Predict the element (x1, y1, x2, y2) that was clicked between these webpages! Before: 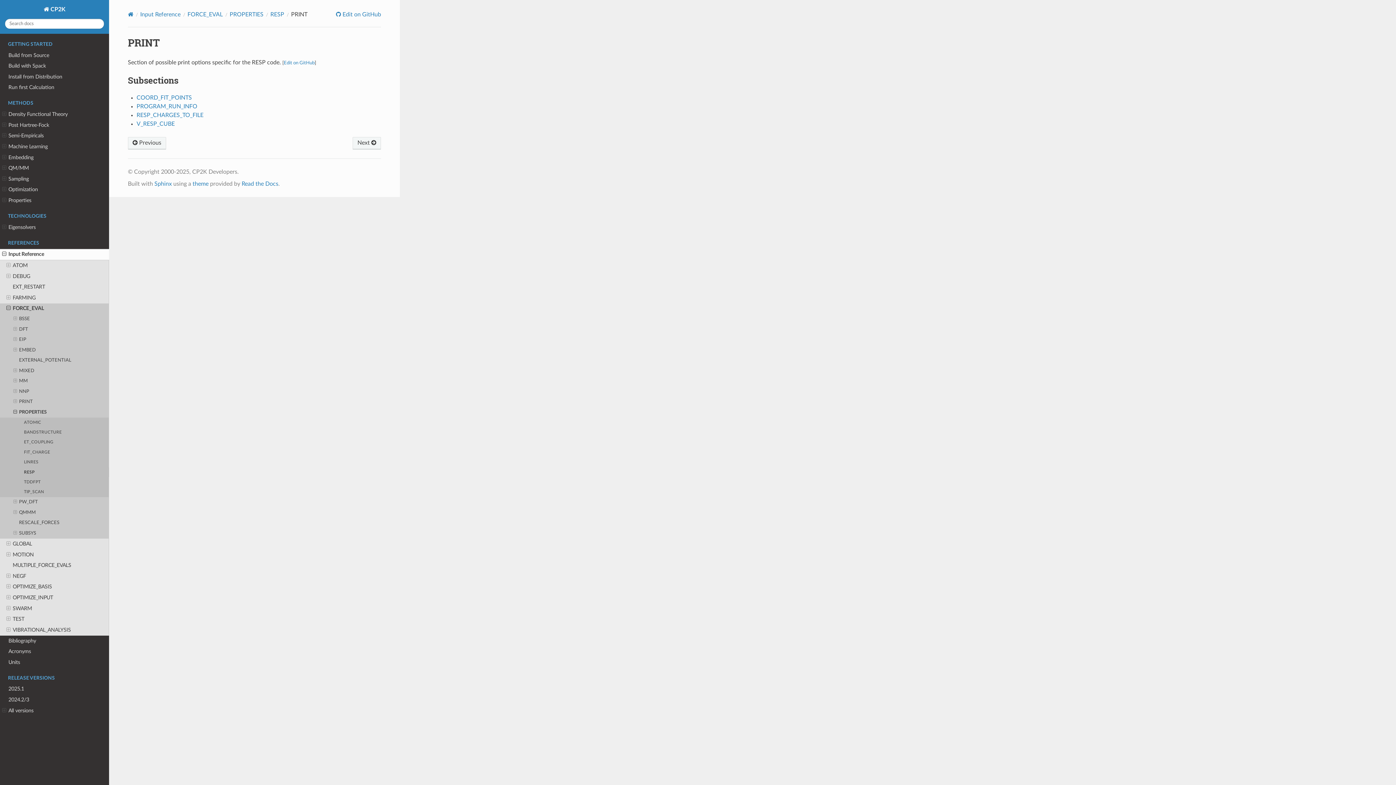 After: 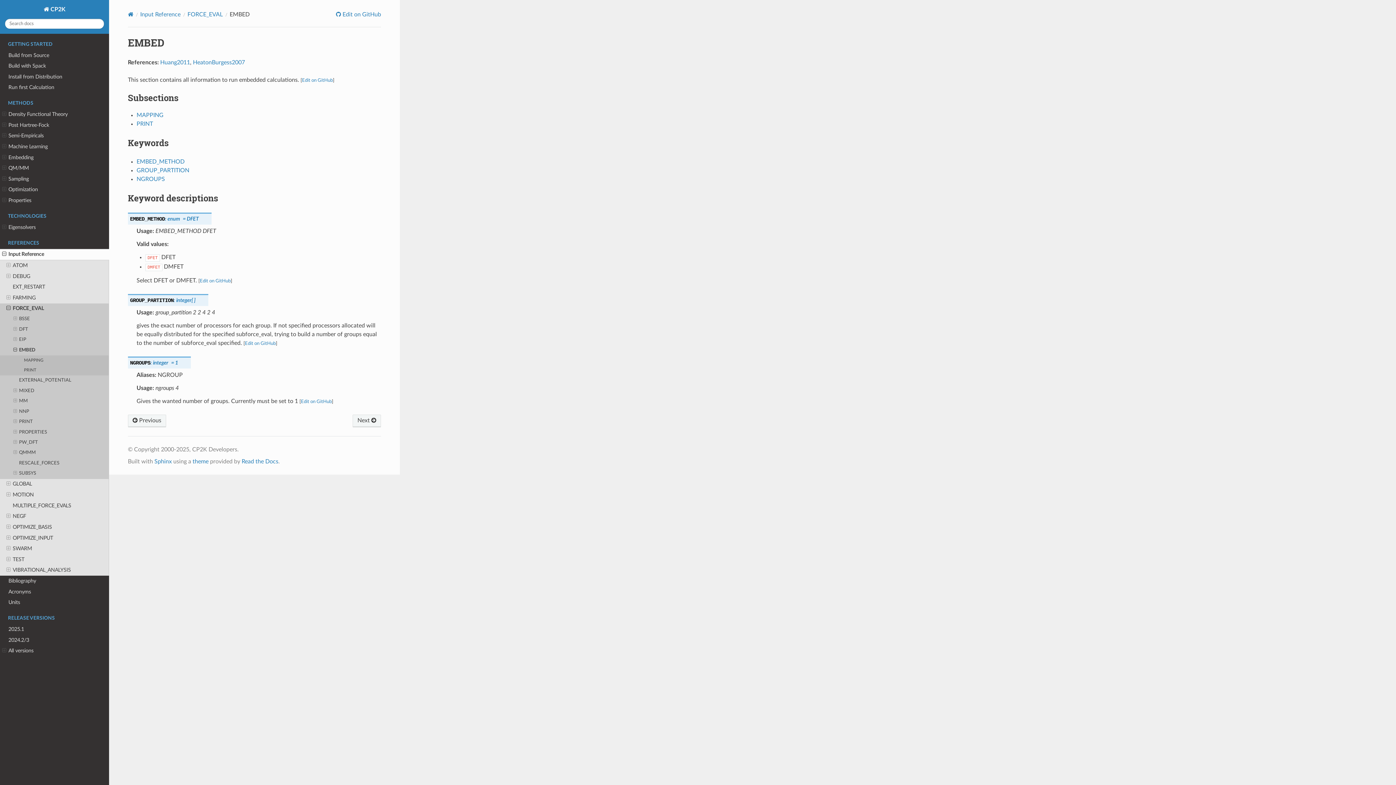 Action: bbox: (0, 345, 109, 355) label: EMBED